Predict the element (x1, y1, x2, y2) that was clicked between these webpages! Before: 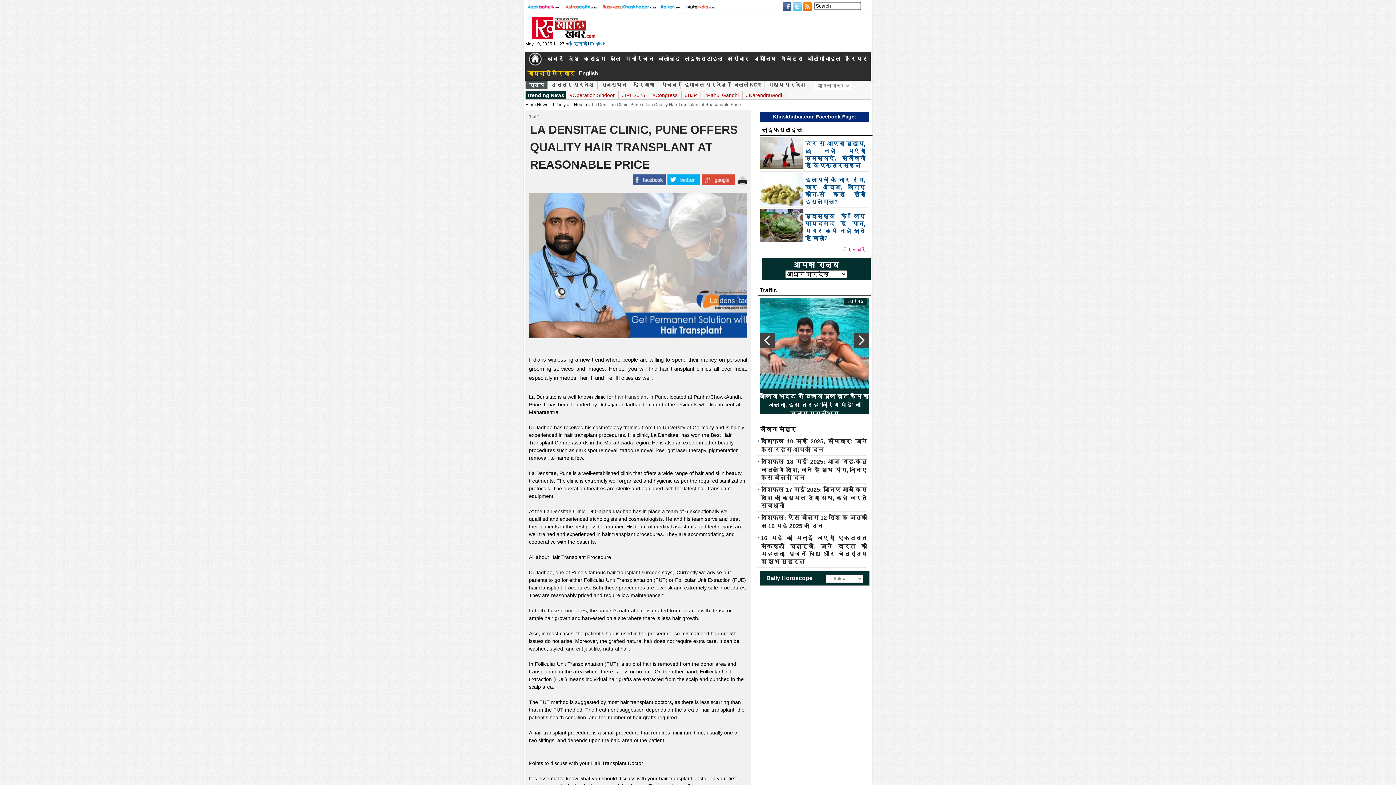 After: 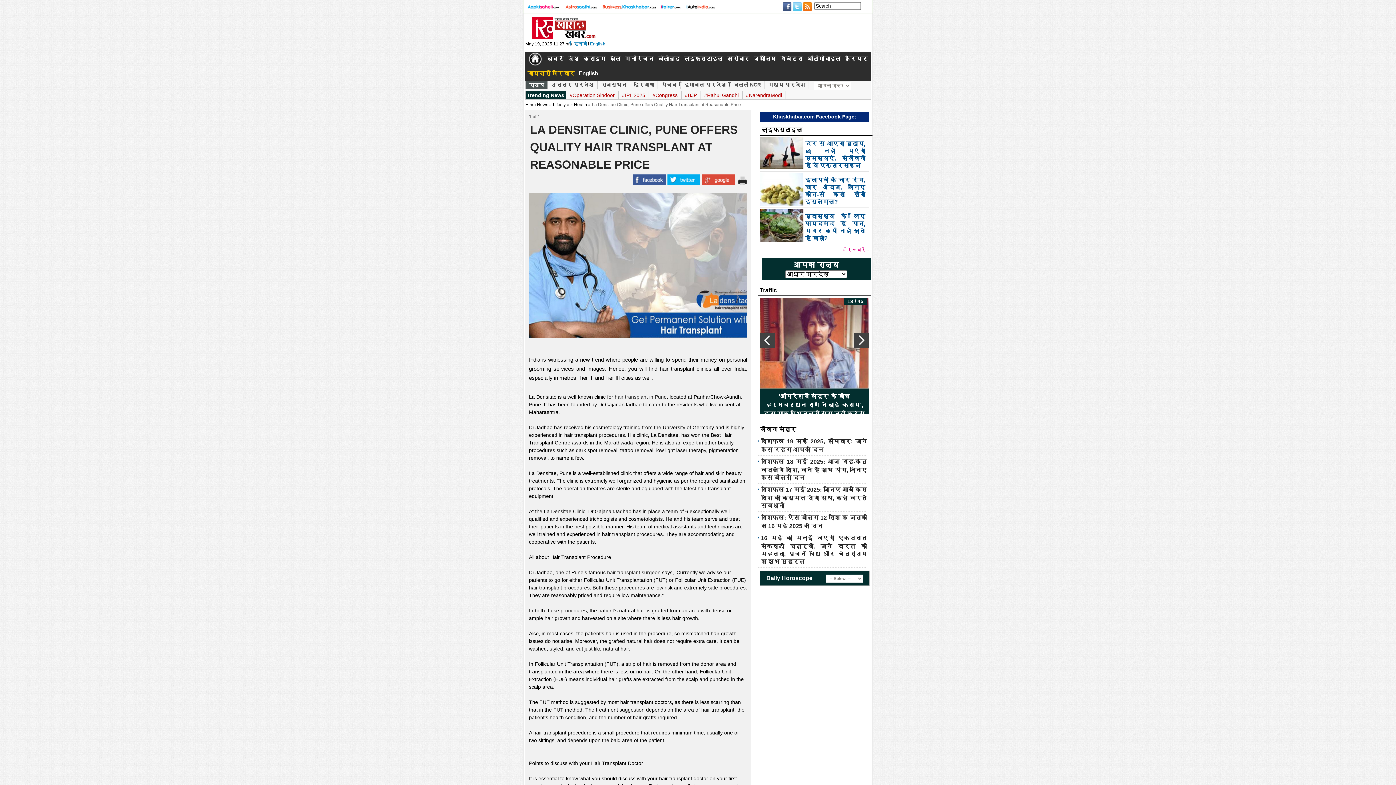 Action: label: next bbox: (853, 333, 869, 347)